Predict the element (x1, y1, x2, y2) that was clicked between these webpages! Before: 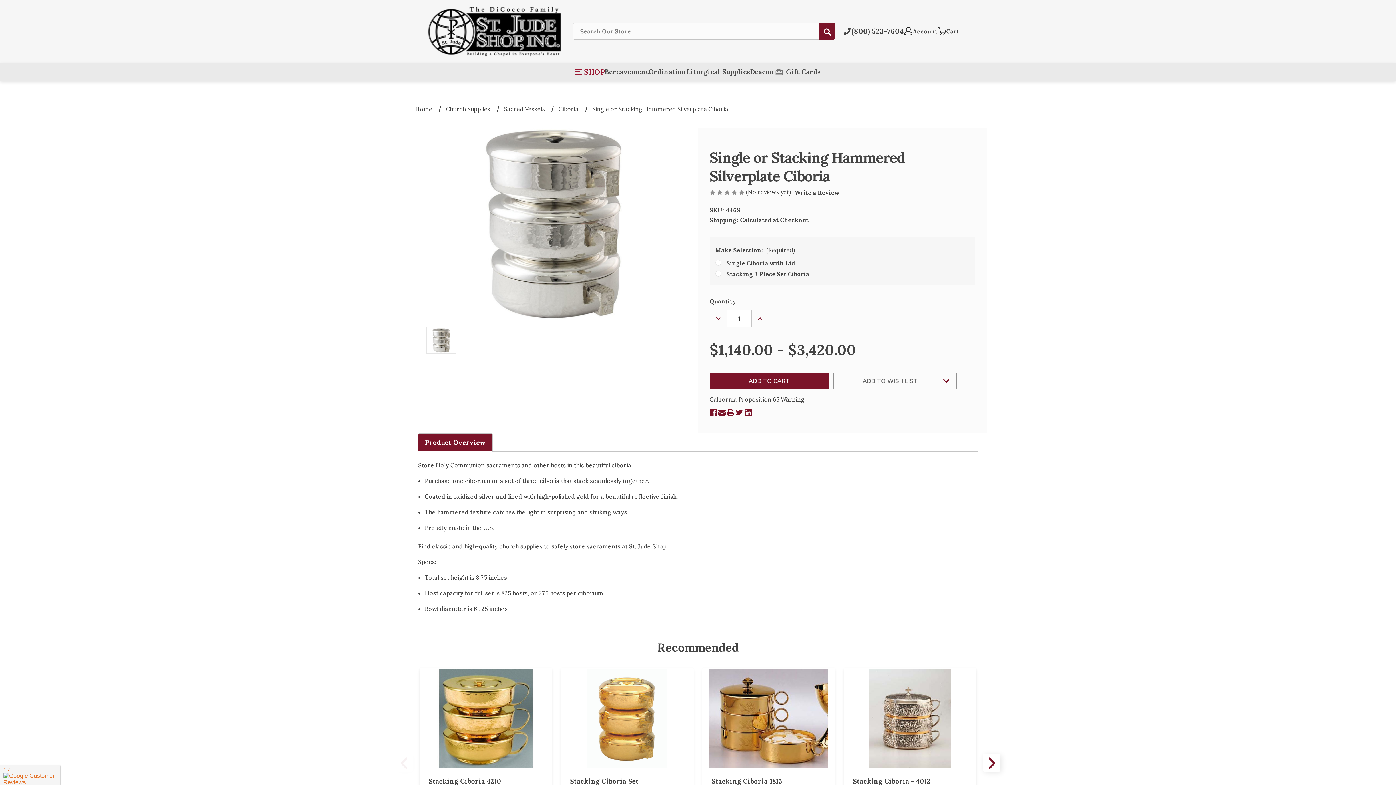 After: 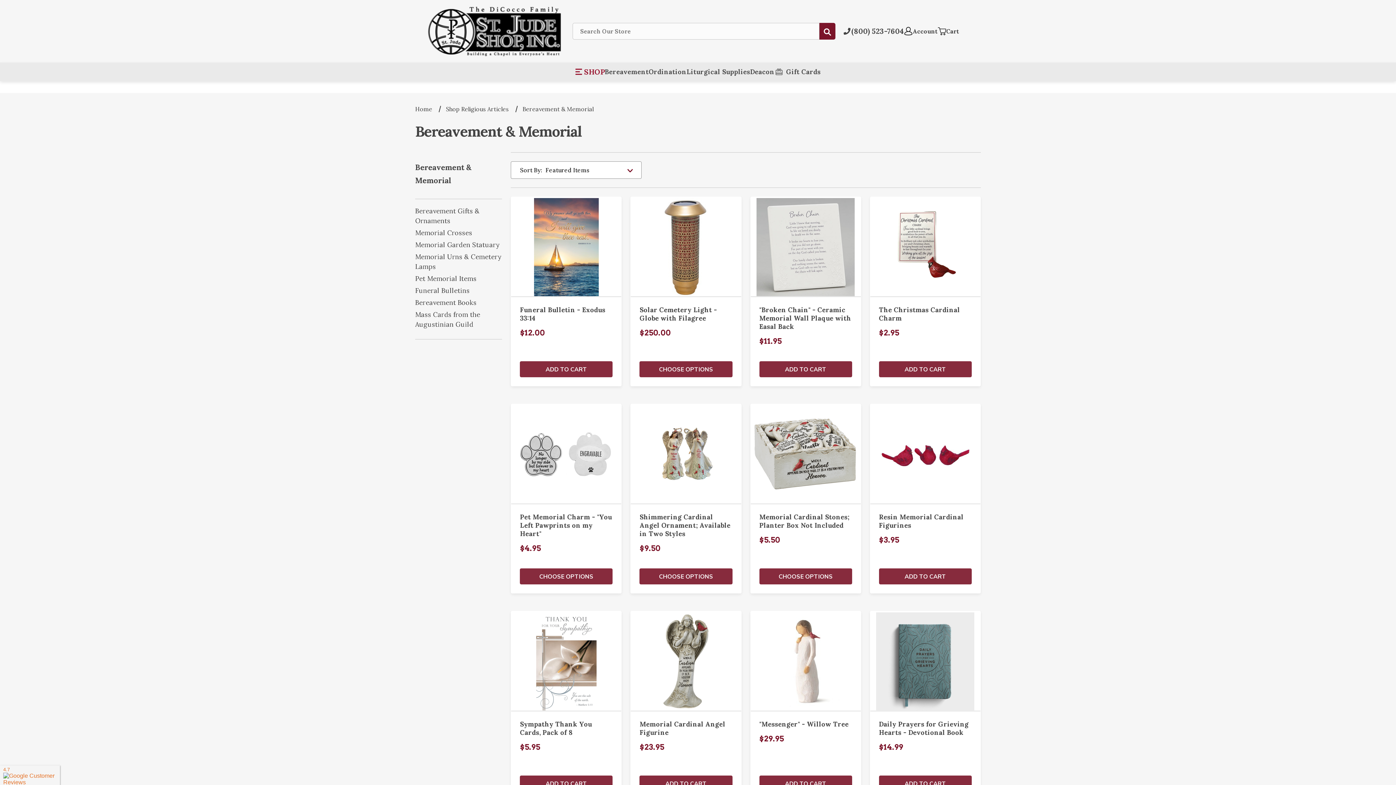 Action: label: Bereavement bbox: (604, 67, 648, 76)